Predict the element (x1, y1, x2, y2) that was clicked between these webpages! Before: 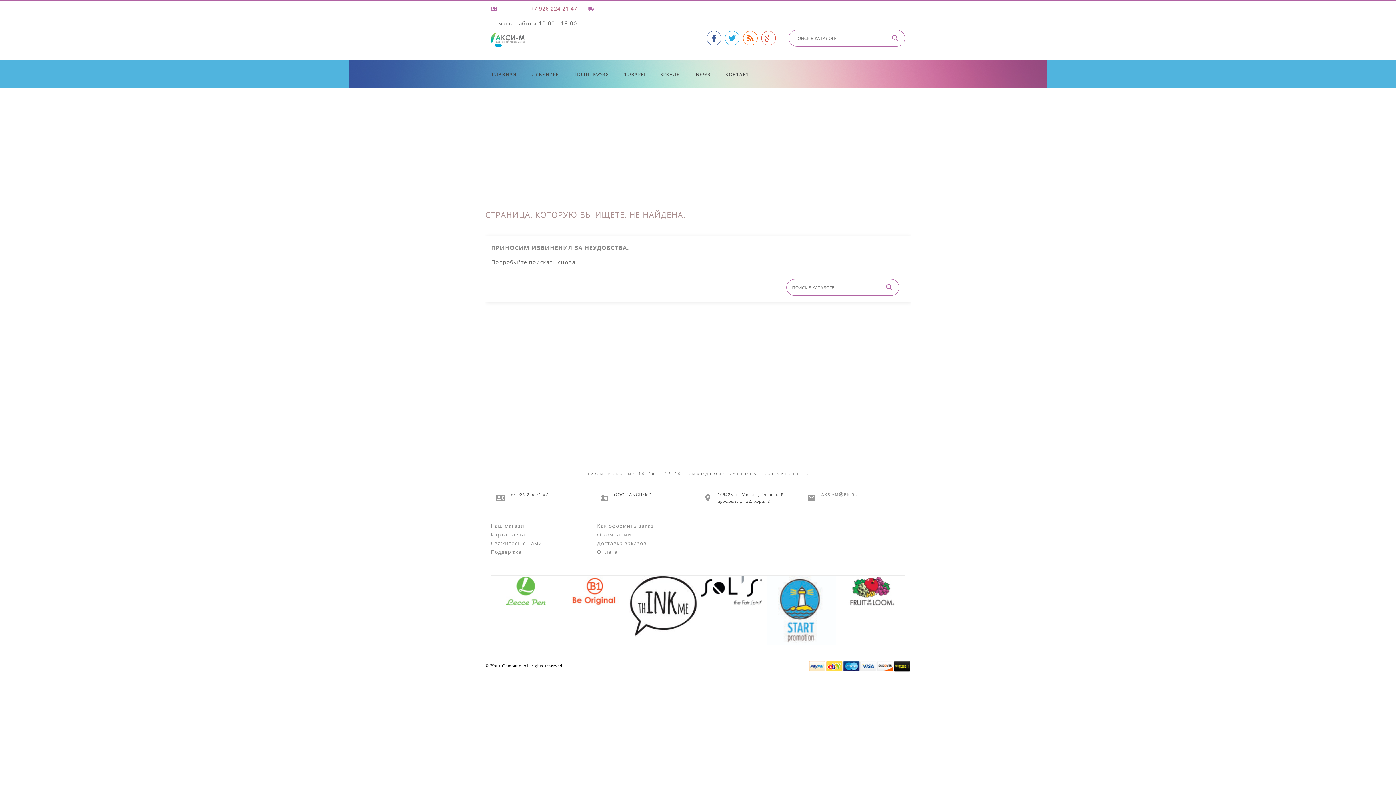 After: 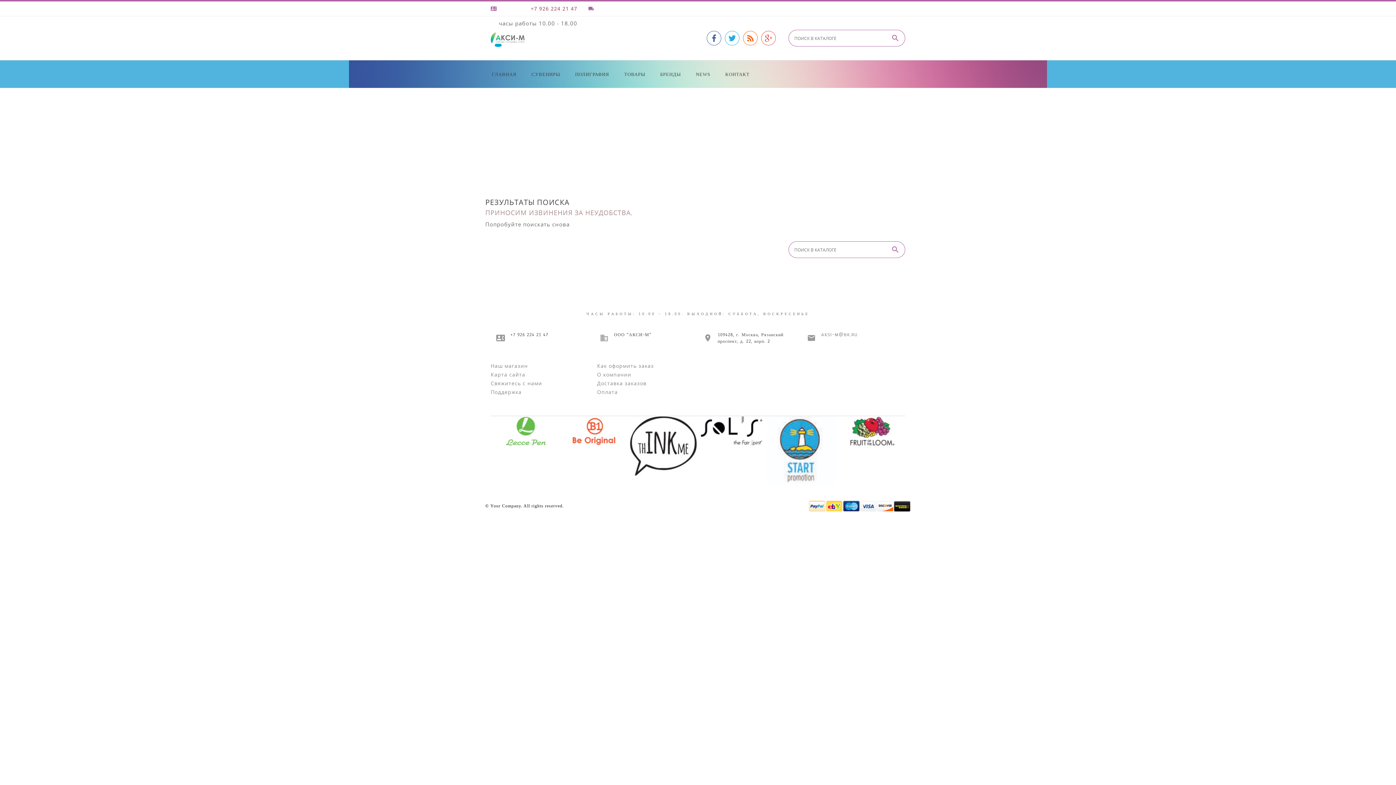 Action: bbox: (883, 279, 899, 295) label: 